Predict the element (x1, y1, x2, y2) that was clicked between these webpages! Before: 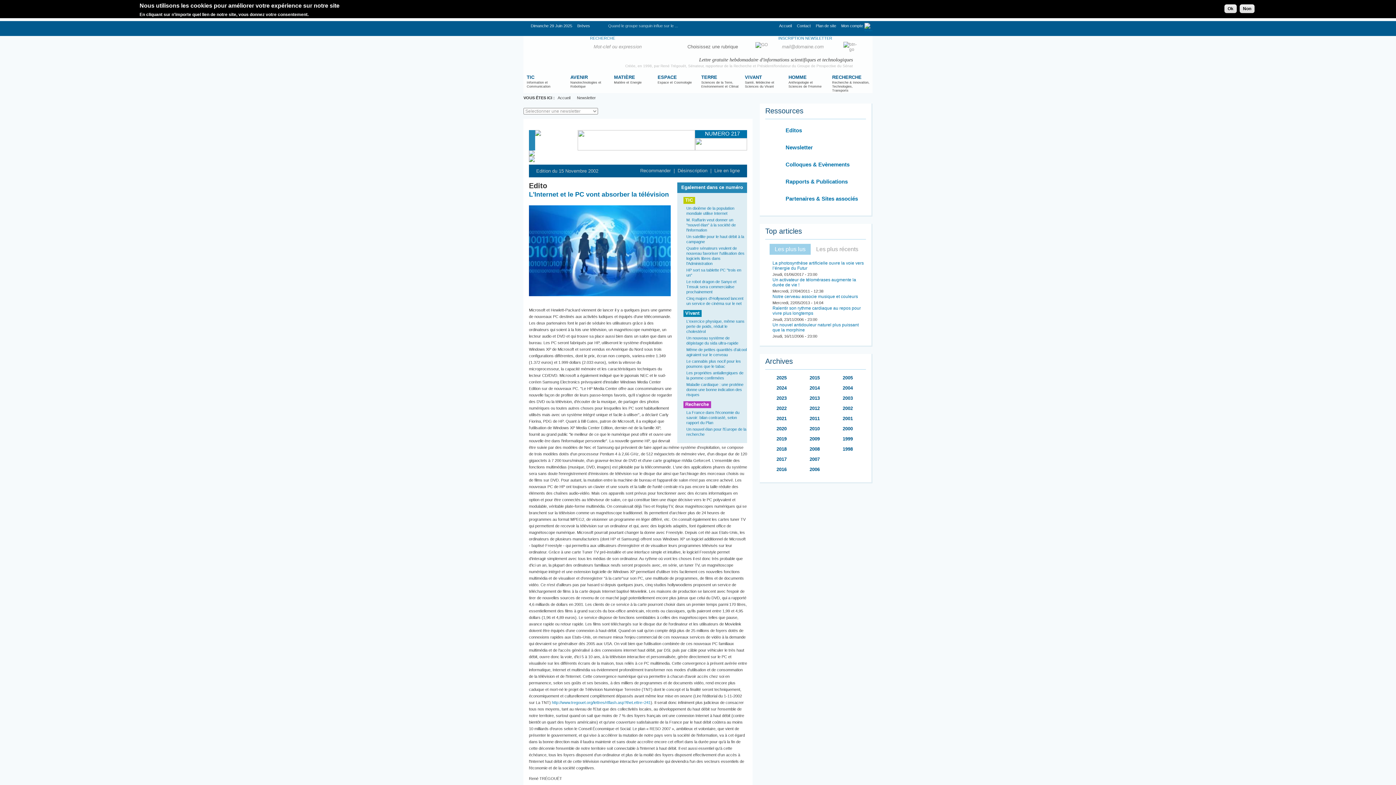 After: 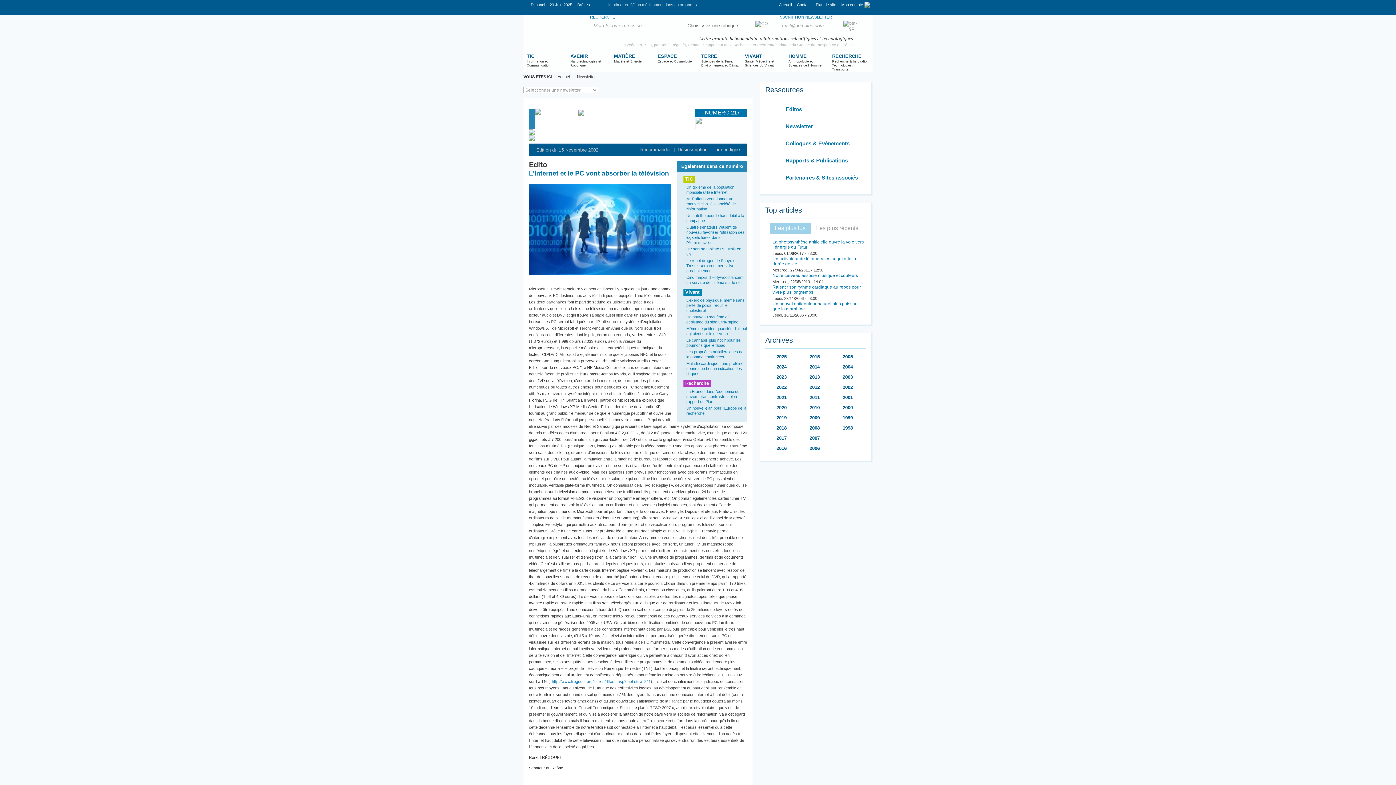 Action: label: 2016 bbox: (773, 465, 790, 475)